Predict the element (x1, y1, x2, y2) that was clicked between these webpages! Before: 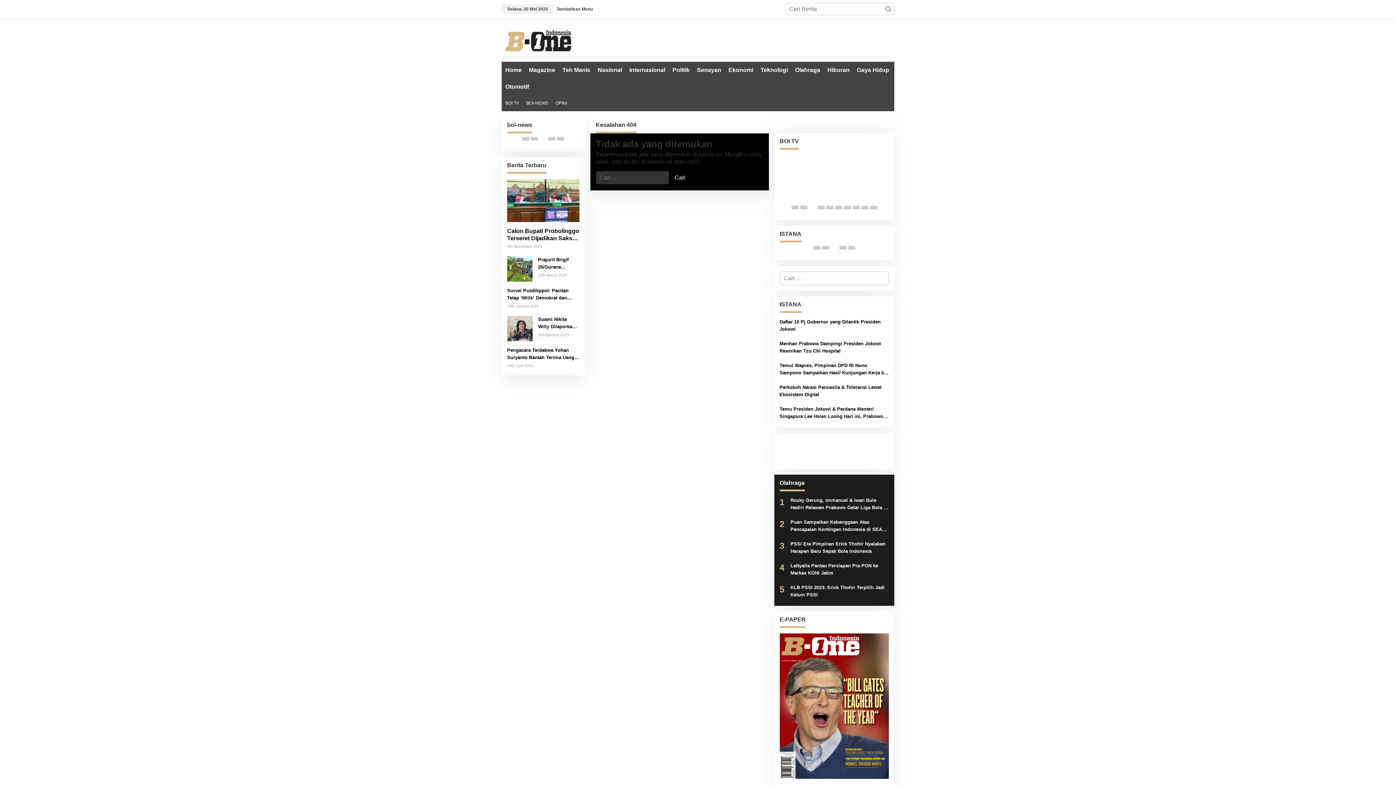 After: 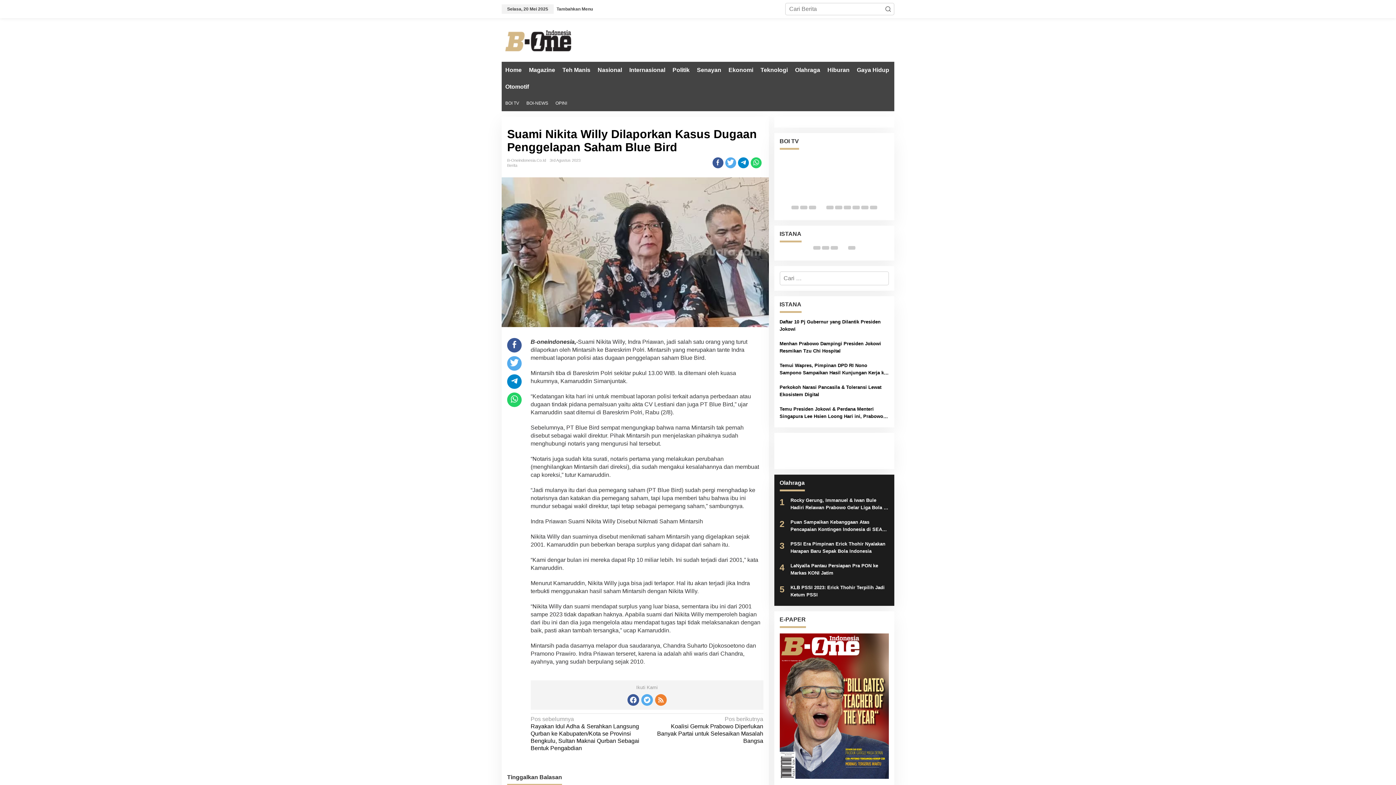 Action: bbox: (507, 325, 532, 331)